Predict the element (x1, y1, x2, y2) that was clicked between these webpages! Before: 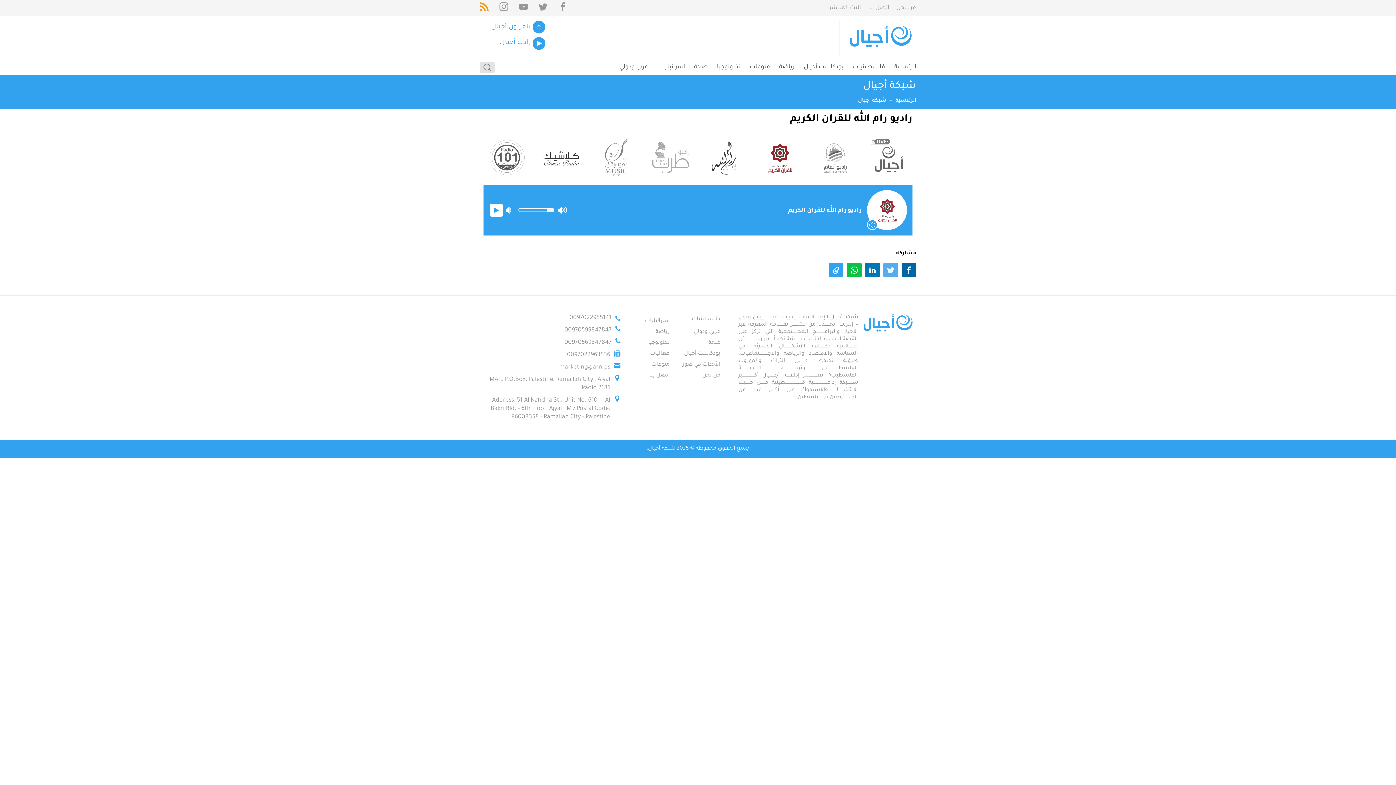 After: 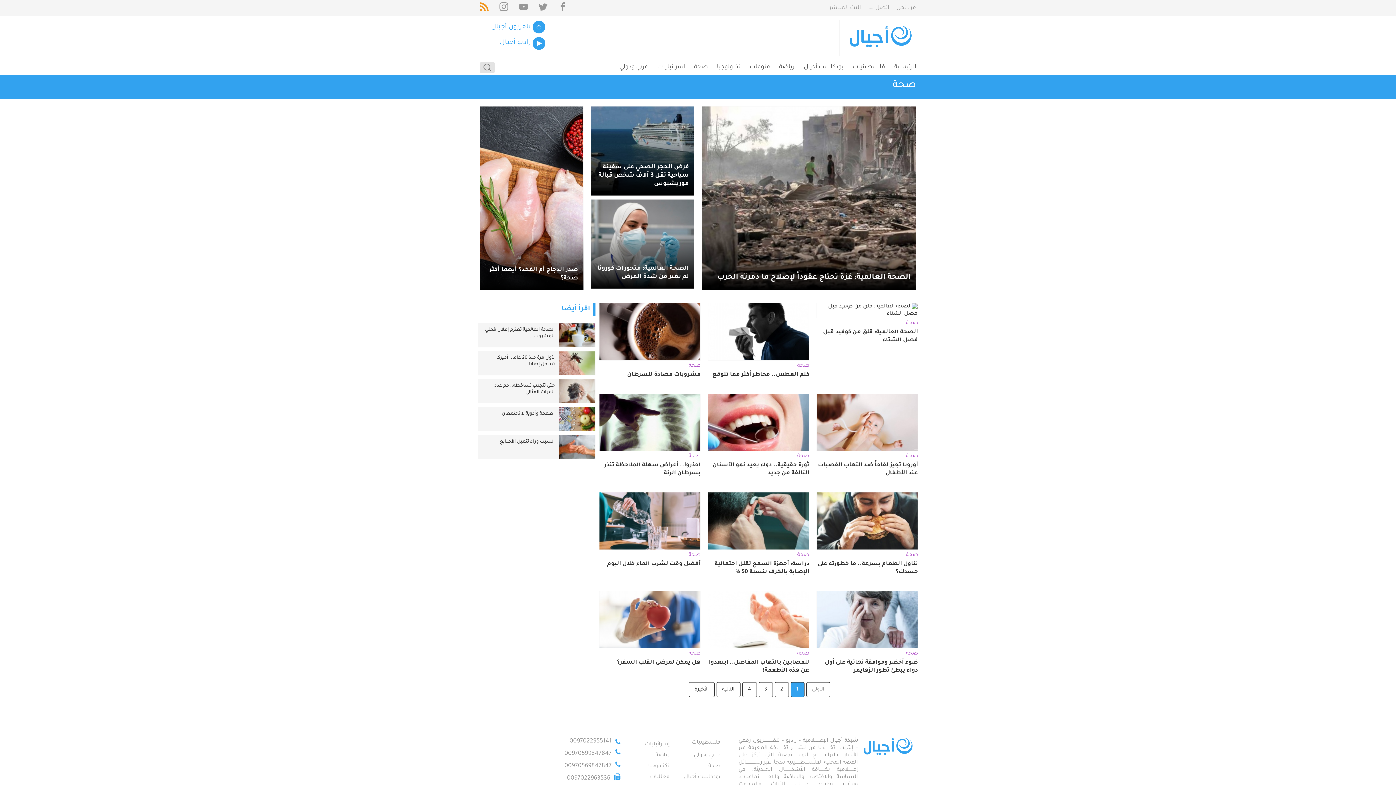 Action: label: صحة bbox: (669, 338, 720, 345)